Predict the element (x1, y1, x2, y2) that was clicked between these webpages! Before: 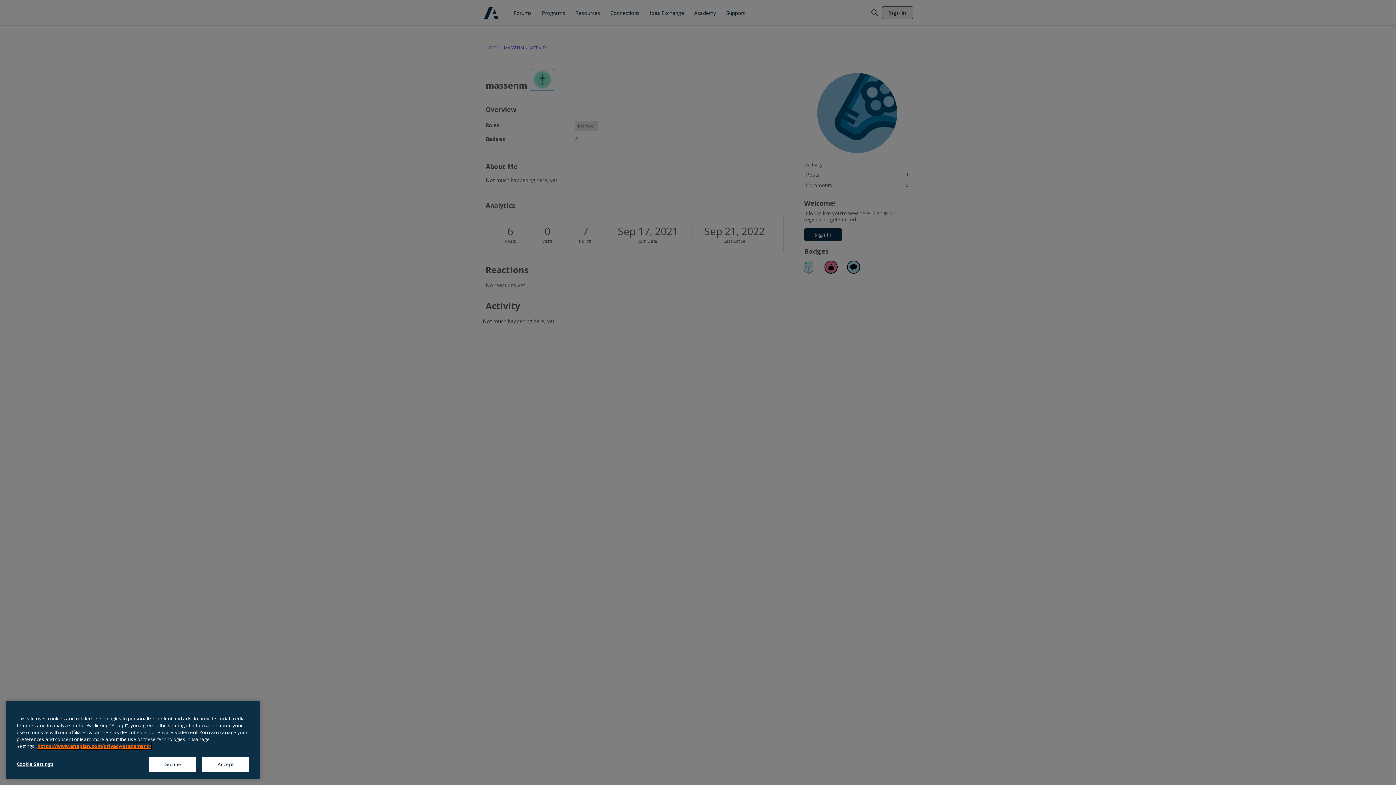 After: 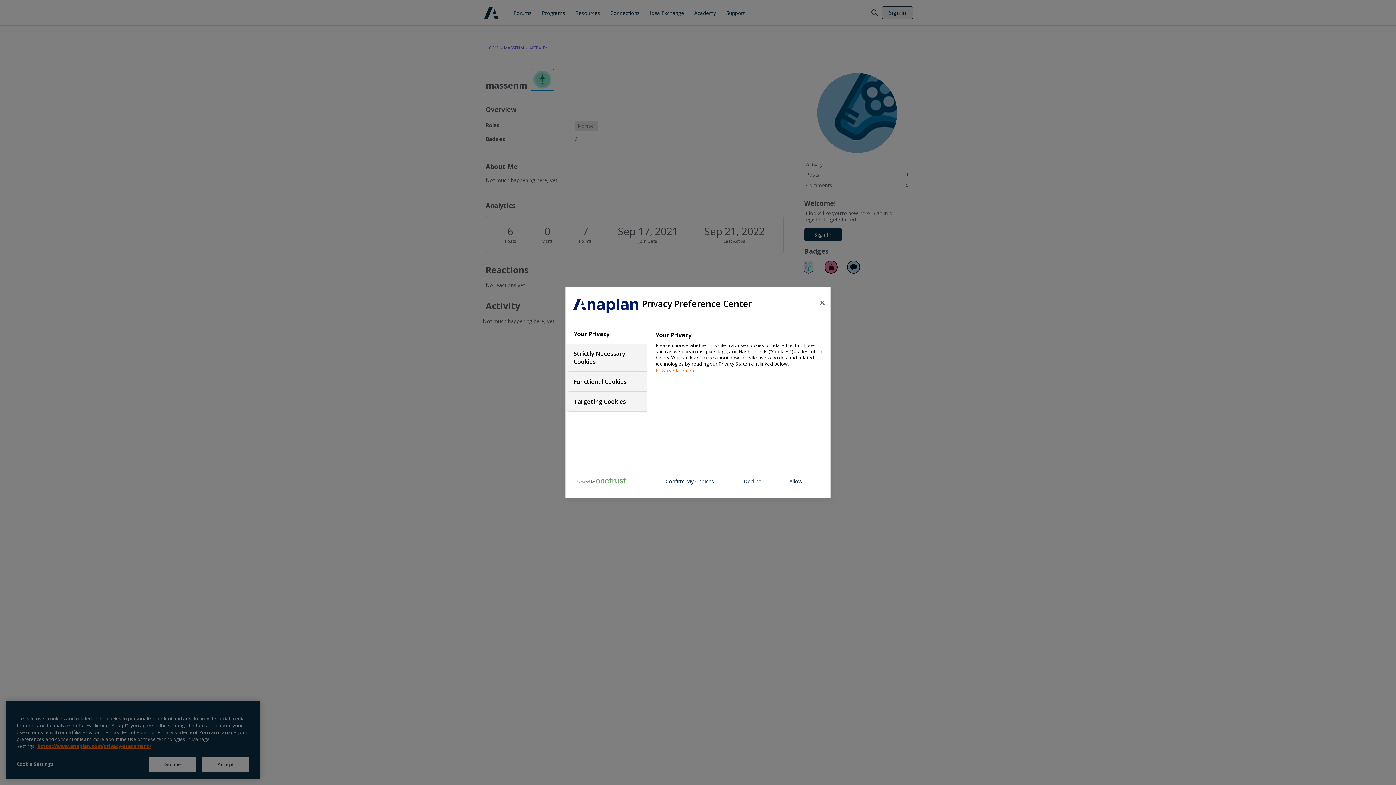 Action: label: Cookie Settings bbox: (16, 762, 80, 776)